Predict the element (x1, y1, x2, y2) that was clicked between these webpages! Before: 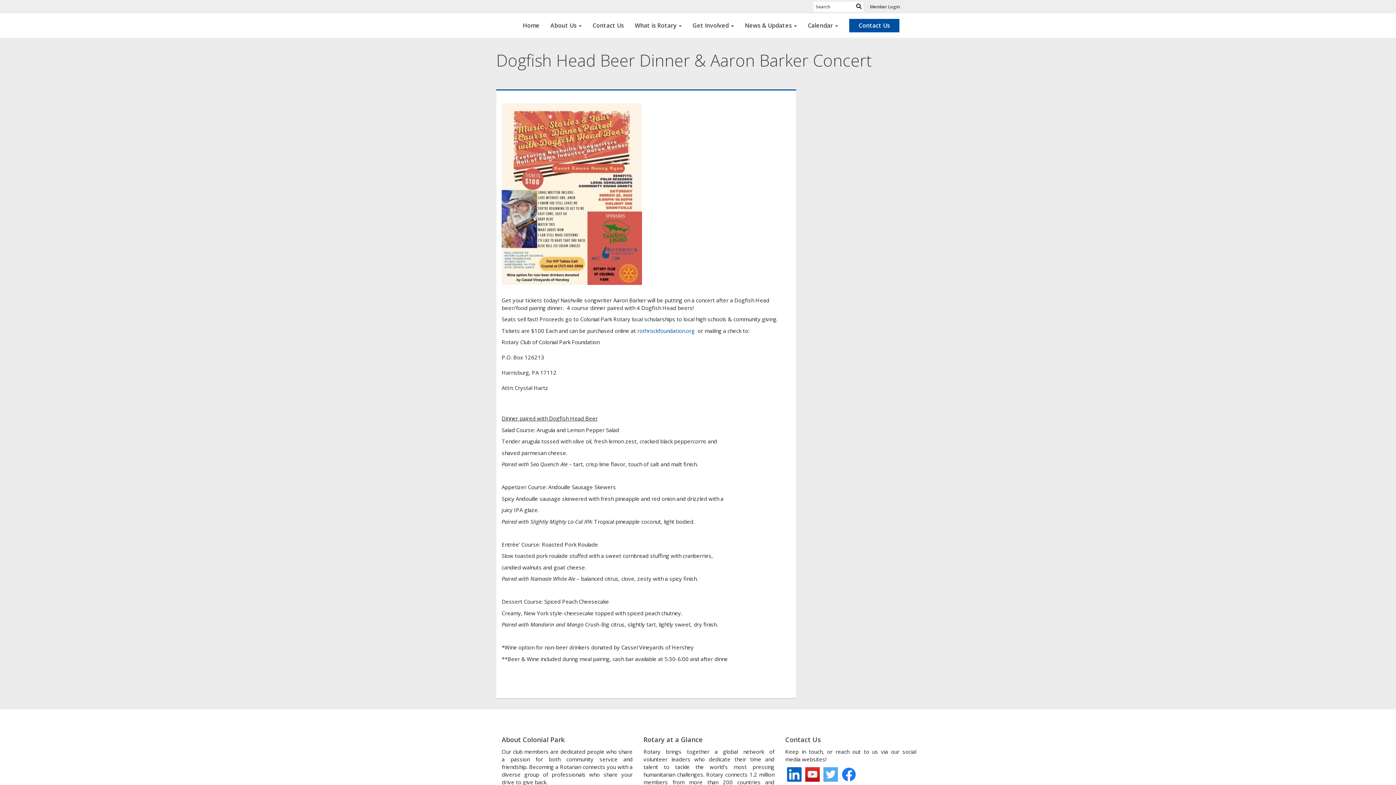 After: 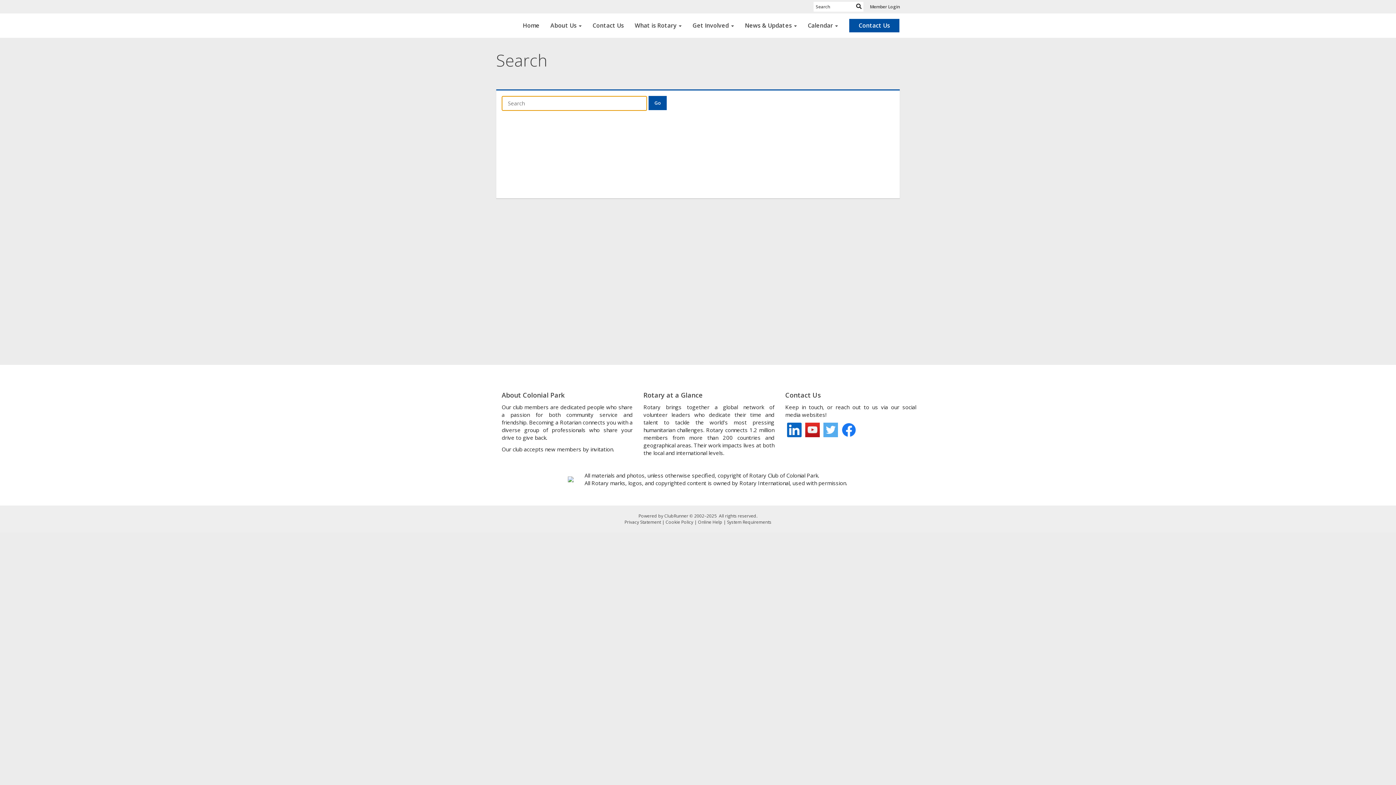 Action: bbox: (856, 2, 861, 9)